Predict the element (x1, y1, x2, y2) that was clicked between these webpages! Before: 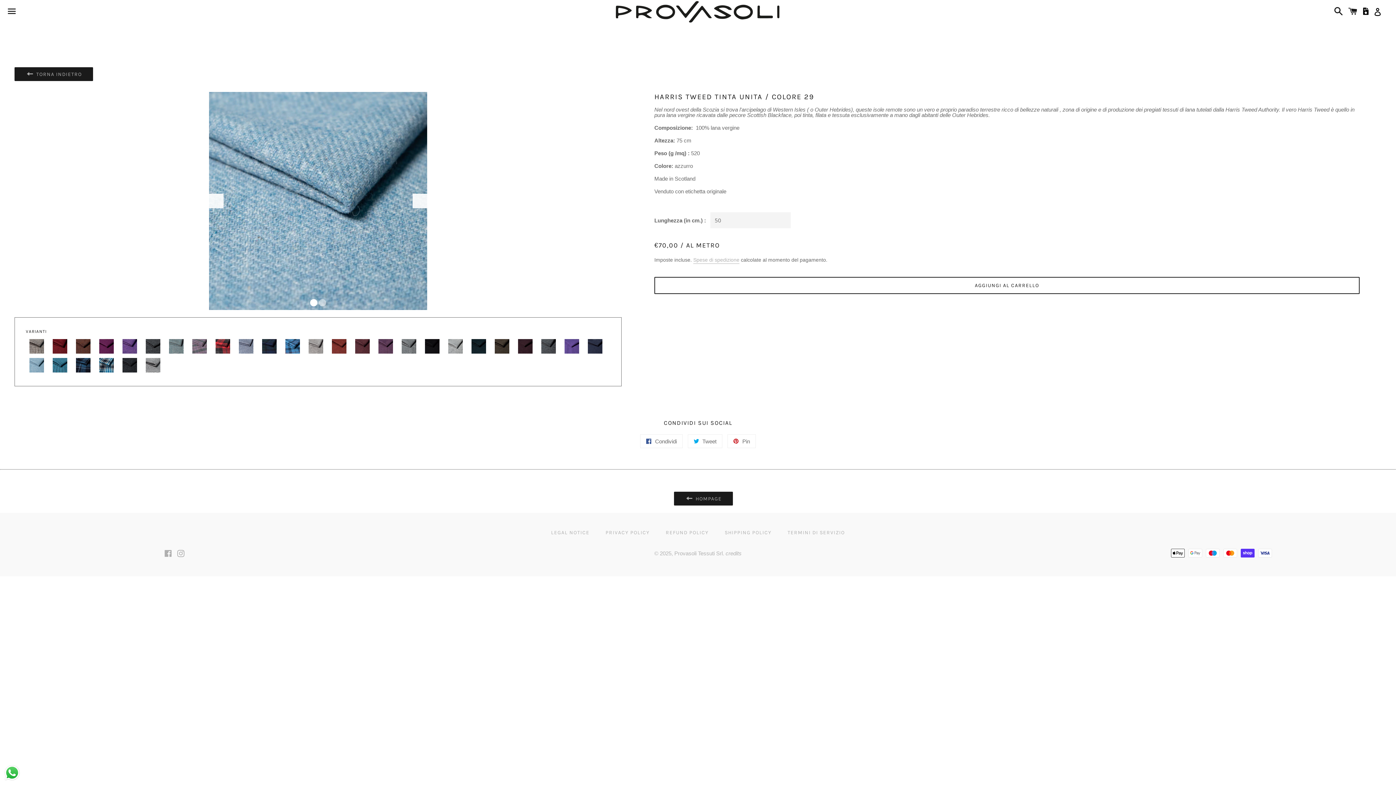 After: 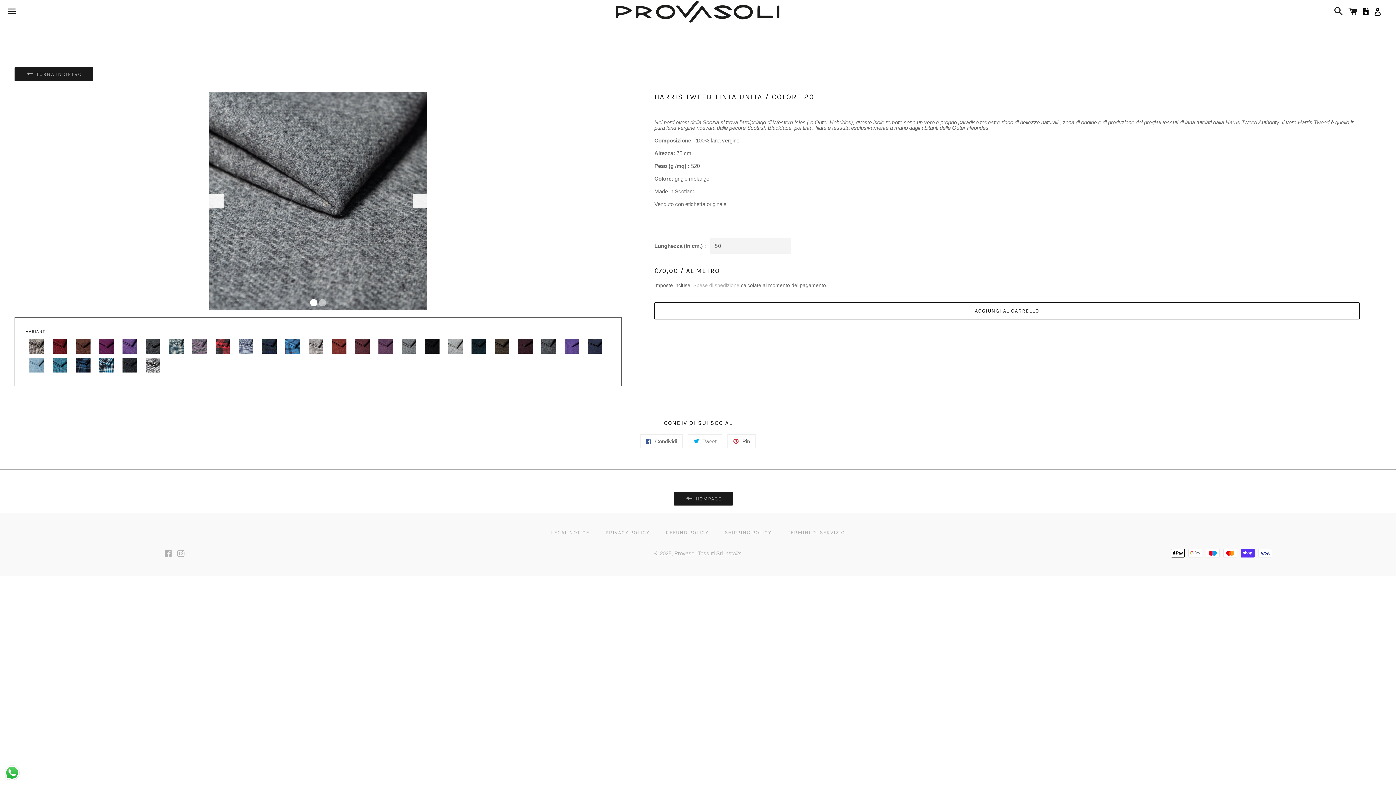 Action: label:   bbox: (400, 350, 419, 356)